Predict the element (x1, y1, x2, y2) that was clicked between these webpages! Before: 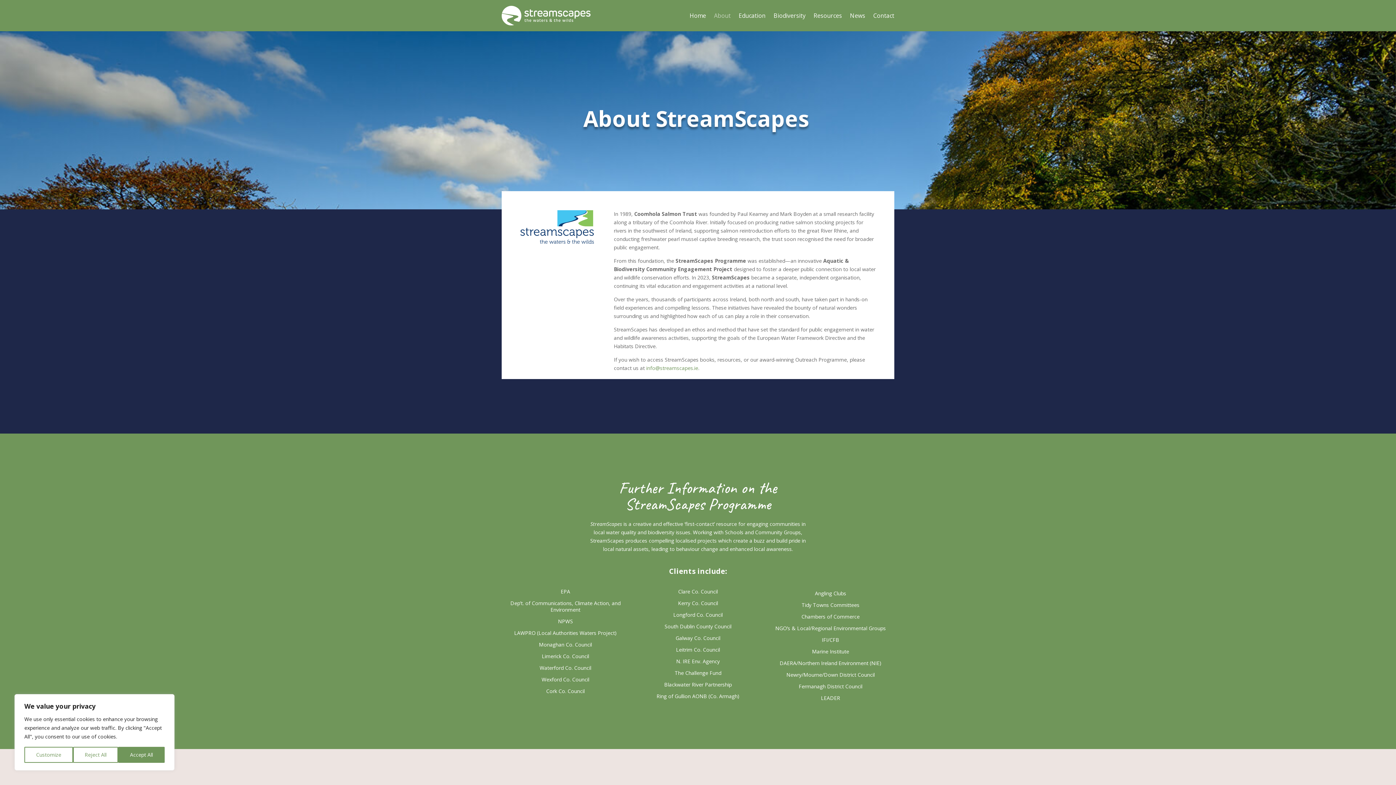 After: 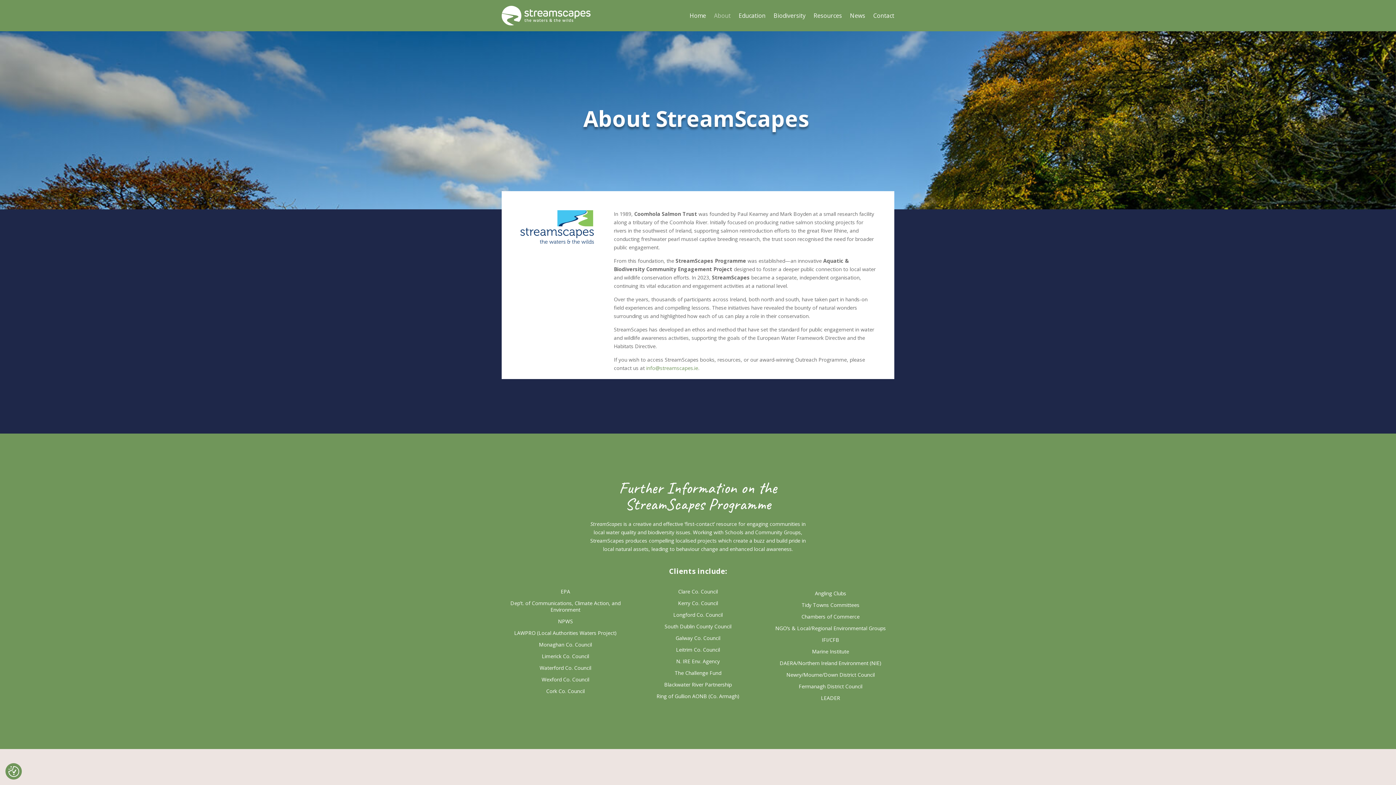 Action: label: Reject All bbox: (72, 747, 118, 763)